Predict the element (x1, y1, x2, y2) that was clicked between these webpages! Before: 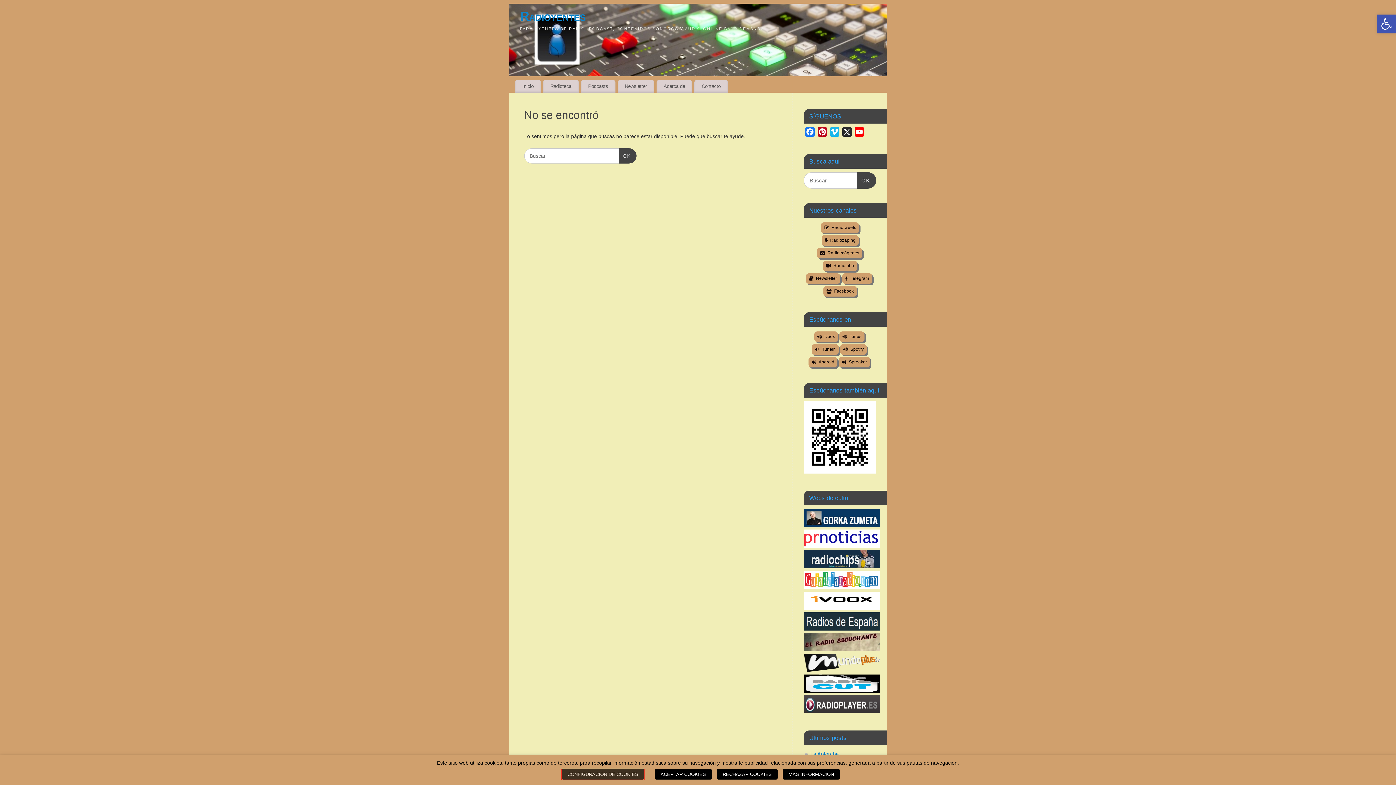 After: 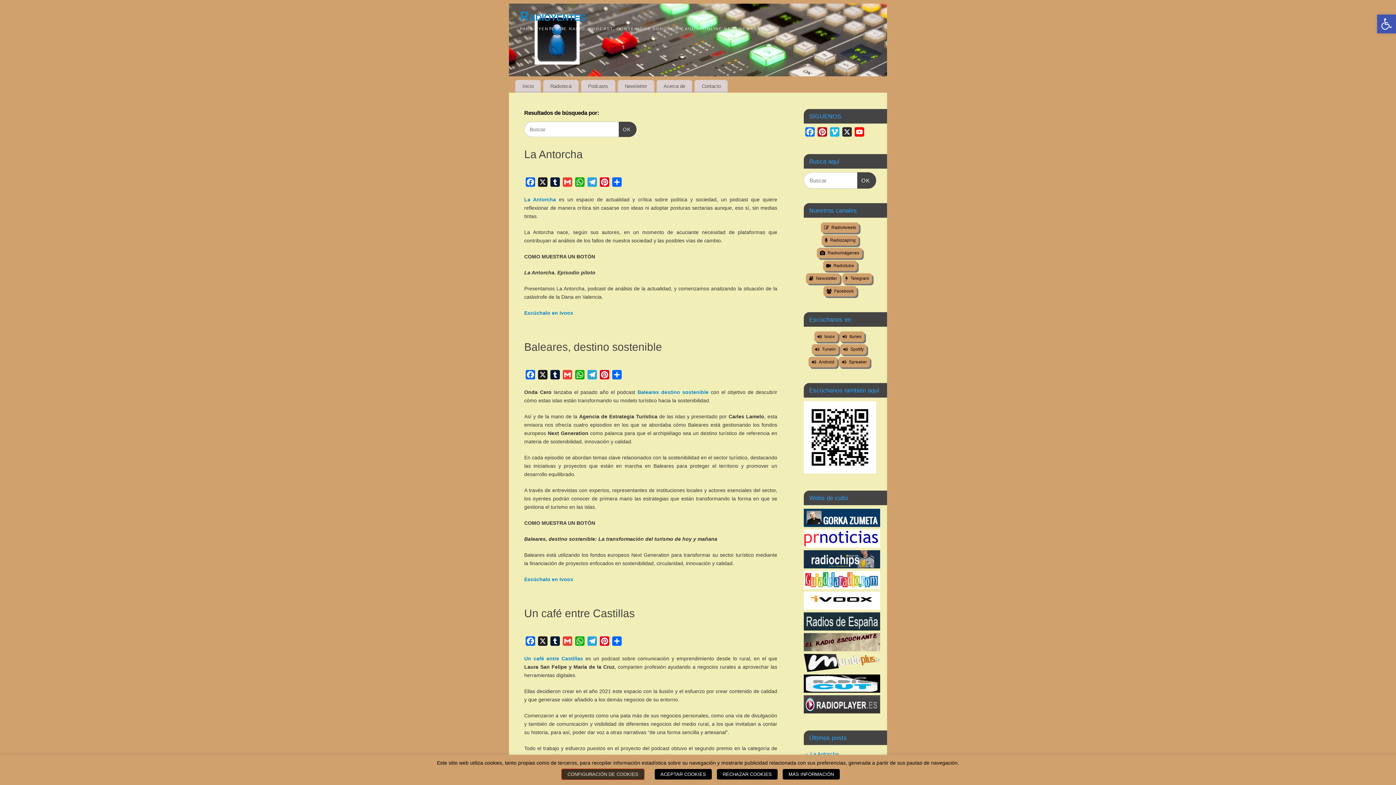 Action: label: Buscar
OK bbox: (618, 148, 636, 163)